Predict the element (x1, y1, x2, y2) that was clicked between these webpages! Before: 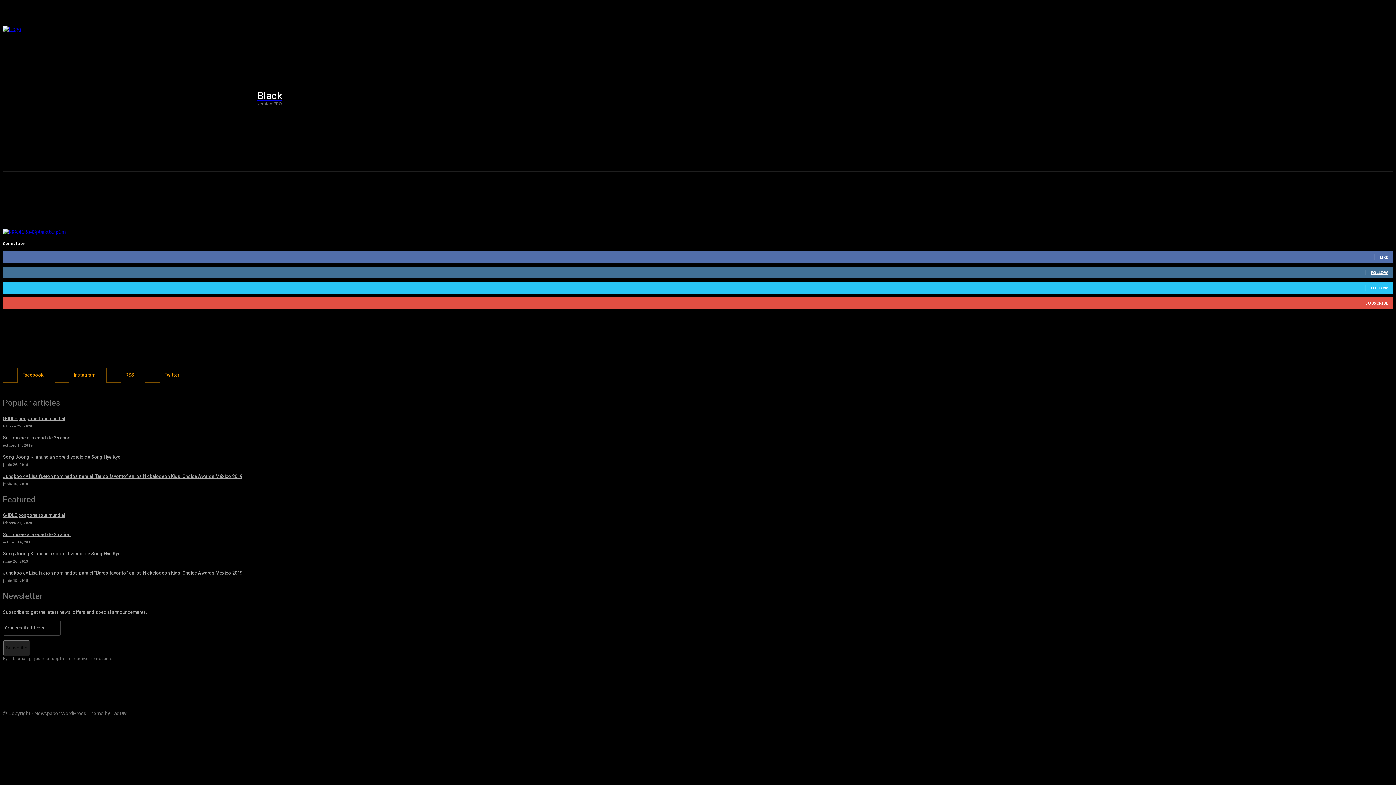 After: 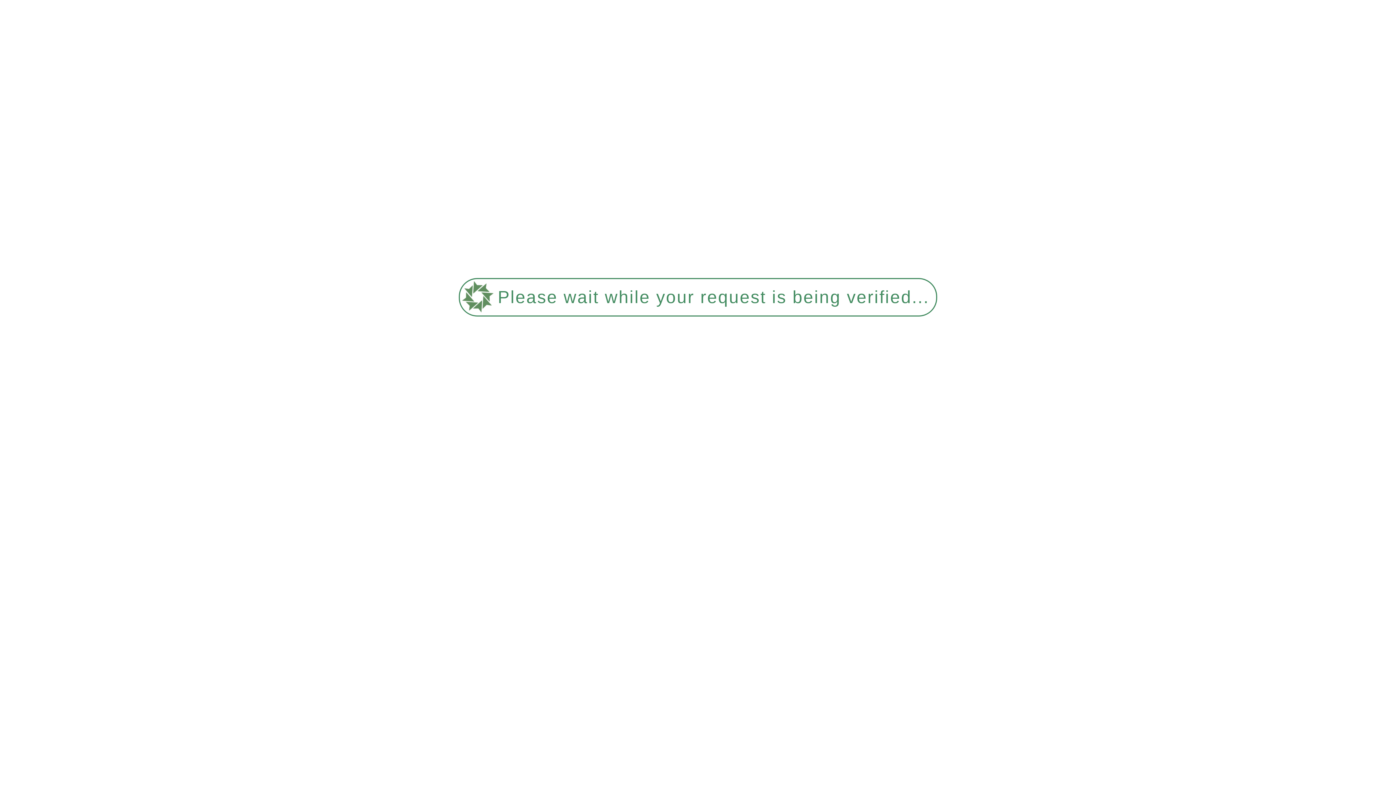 Action: bbox: (2, 434, 70, 441) label: Sulli muere a la edad de 25 años